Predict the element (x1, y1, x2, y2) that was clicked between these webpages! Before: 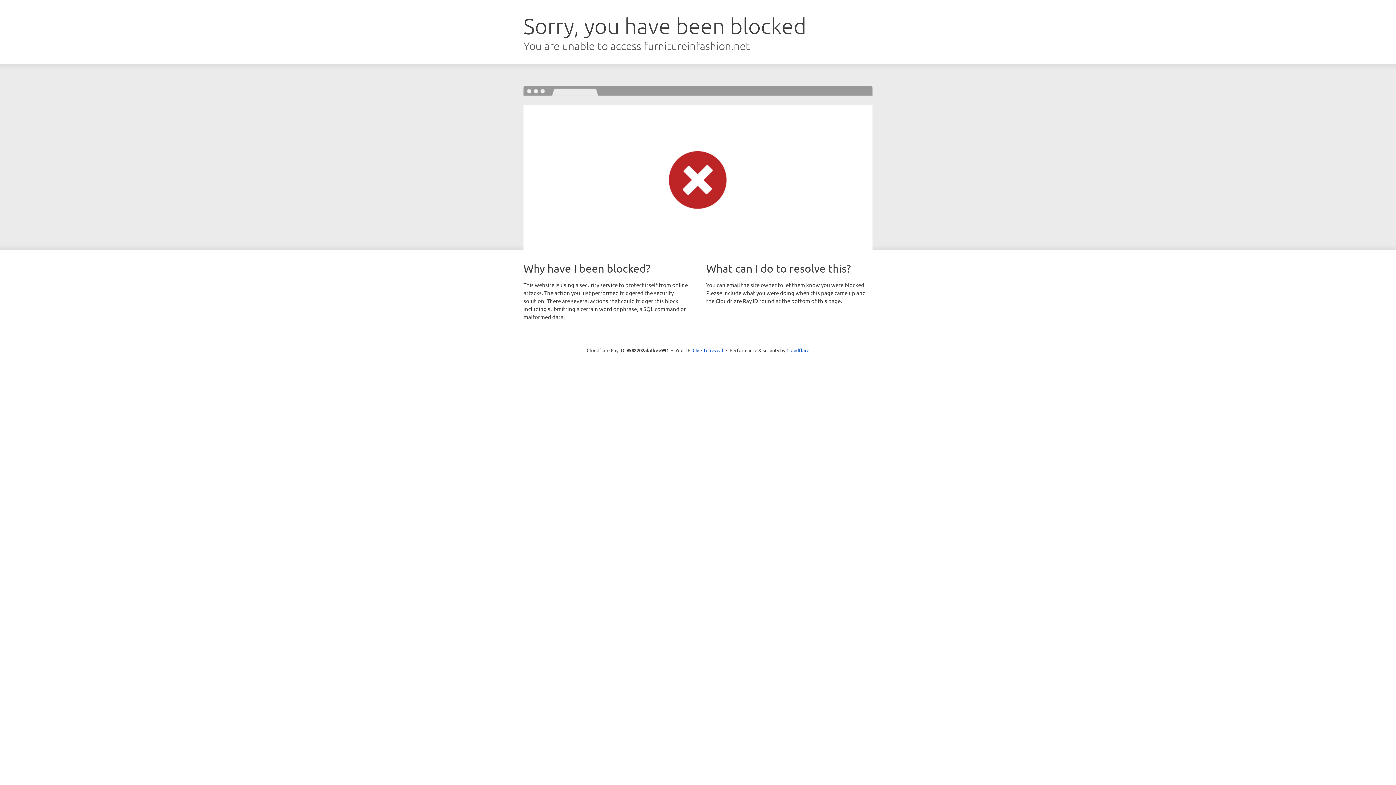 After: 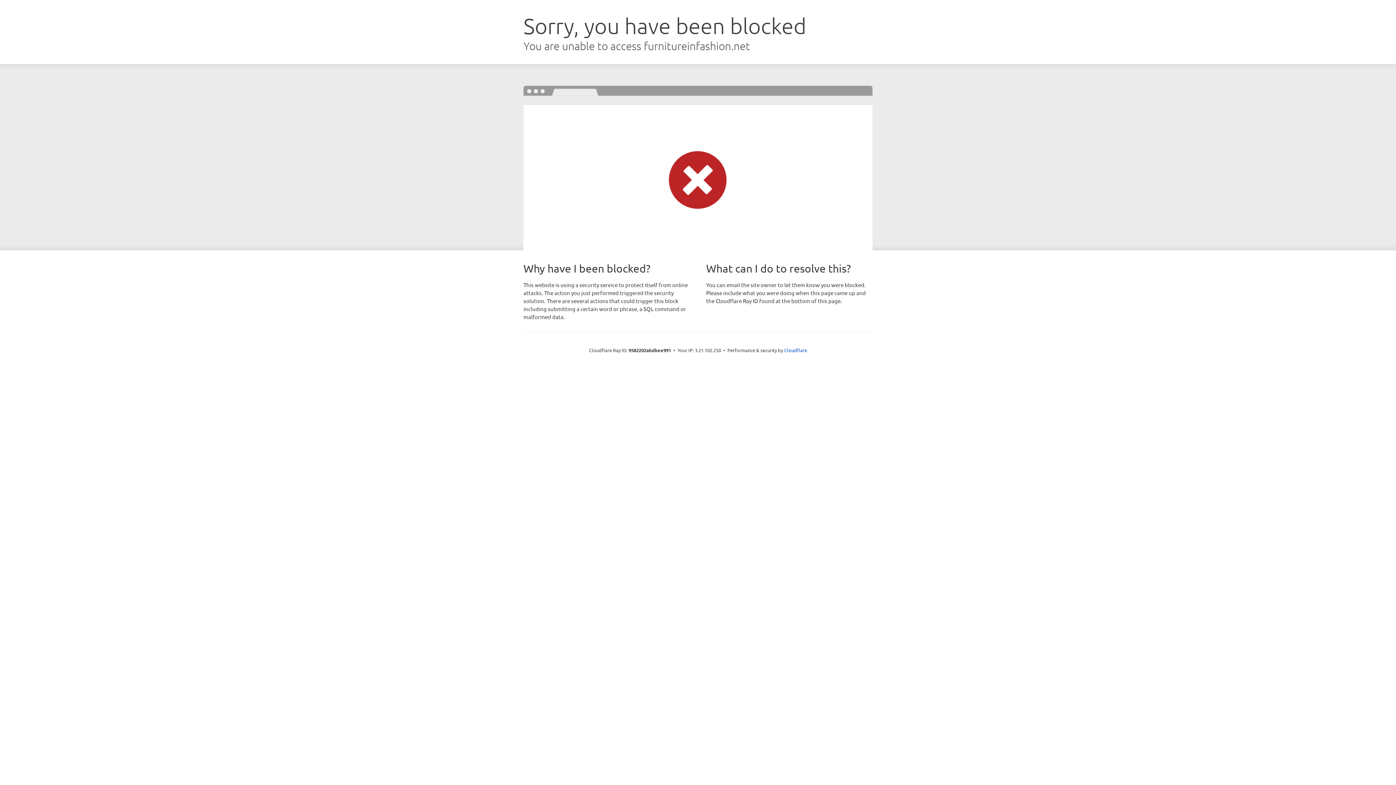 Action: label: Click to reveal bbox: (692, 346, 723, 353)